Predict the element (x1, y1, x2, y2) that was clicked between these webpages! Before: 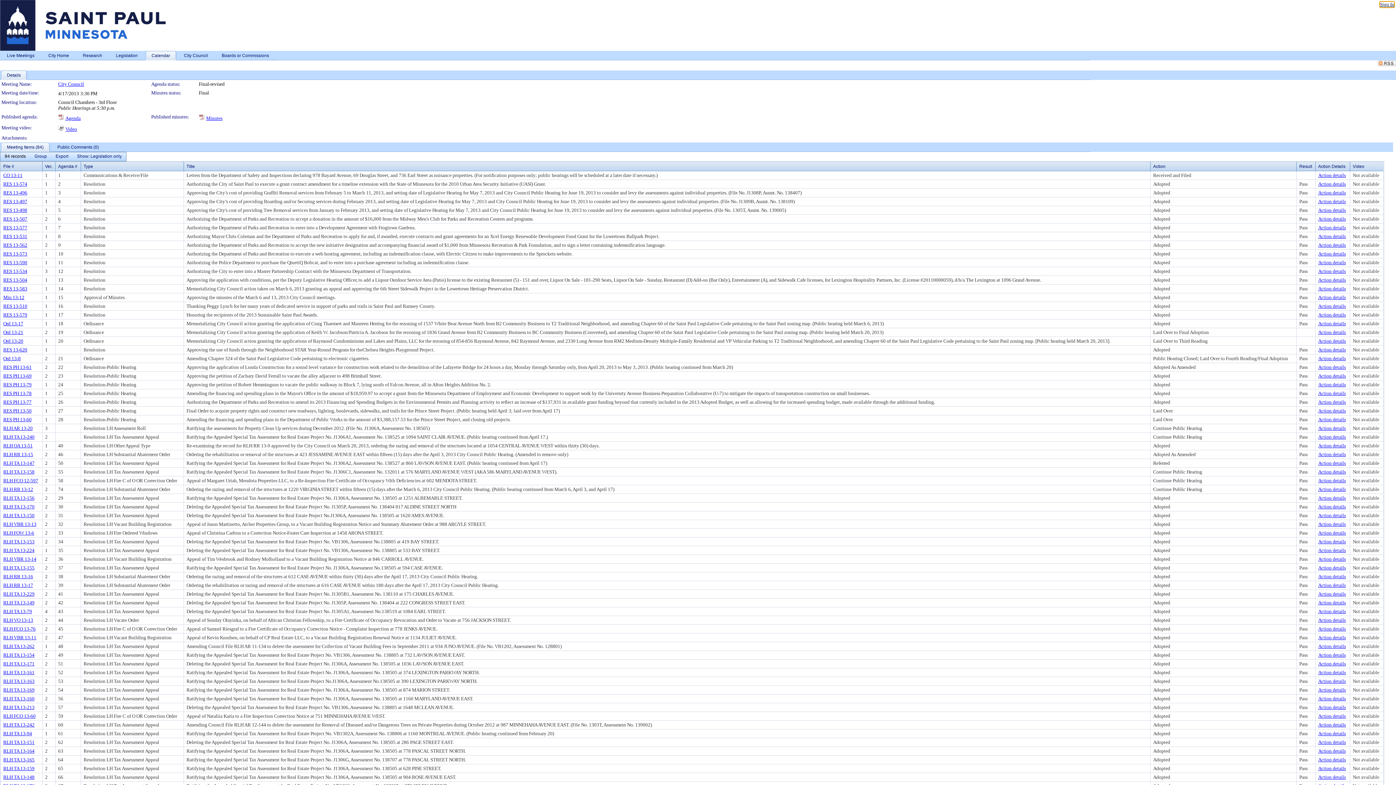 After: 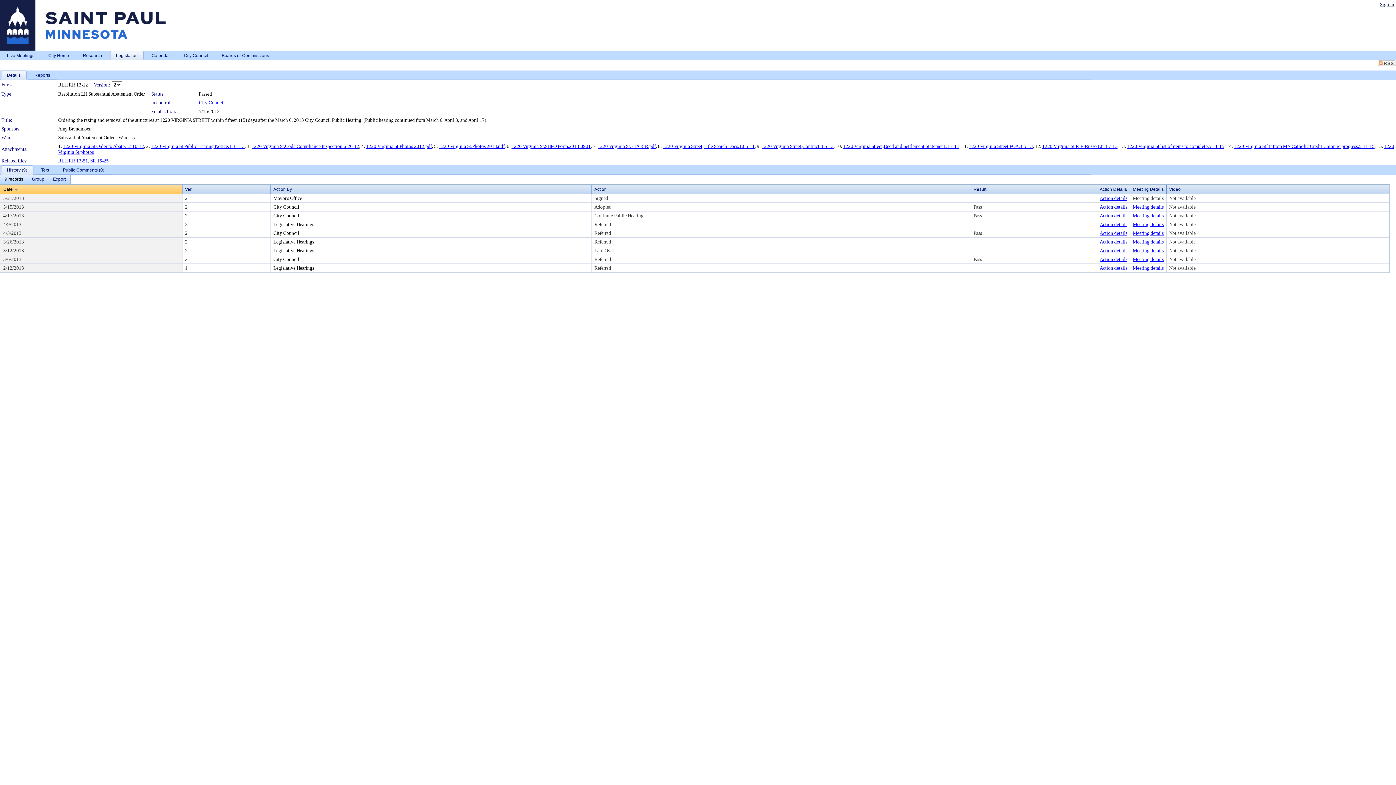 Action: bbox: (3, 486, 33, 492) label: RLH RR 13-12